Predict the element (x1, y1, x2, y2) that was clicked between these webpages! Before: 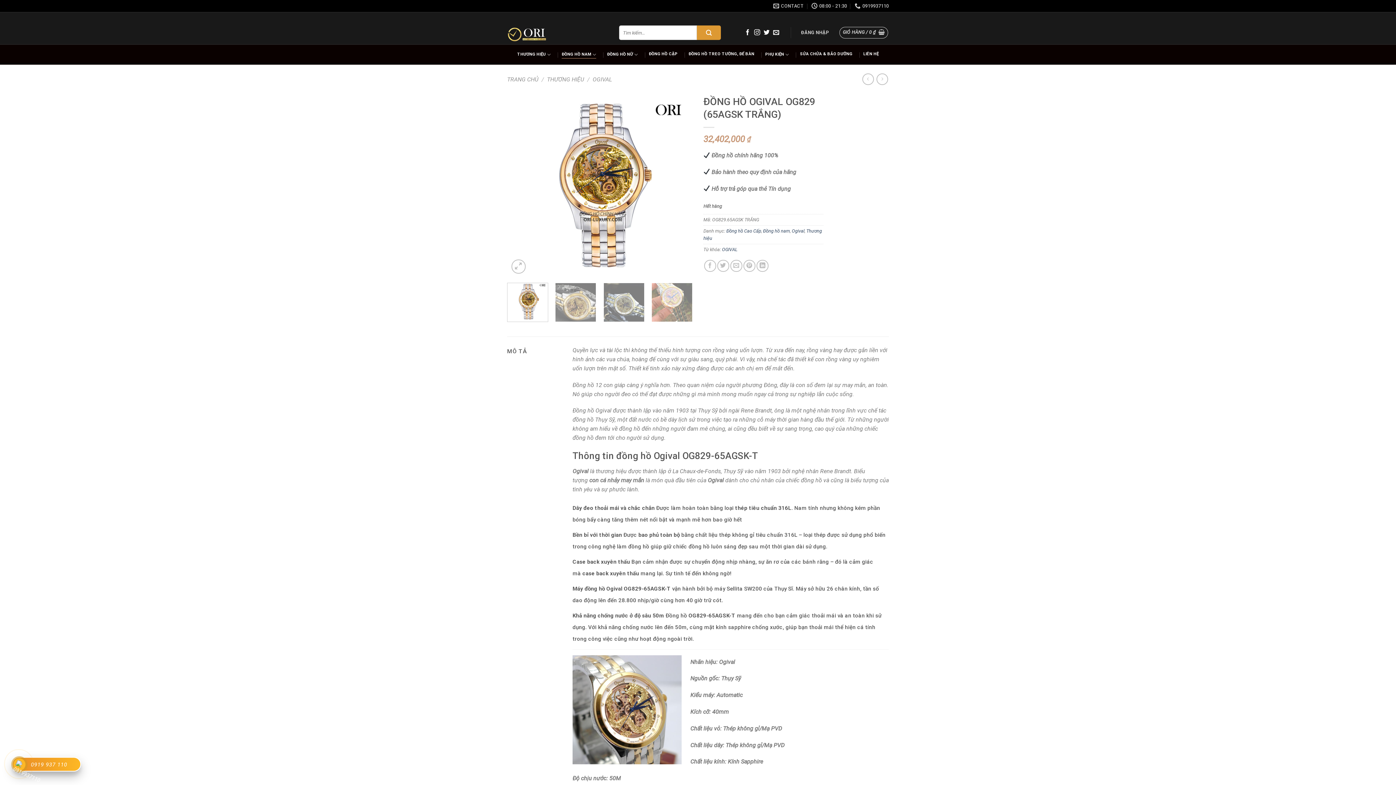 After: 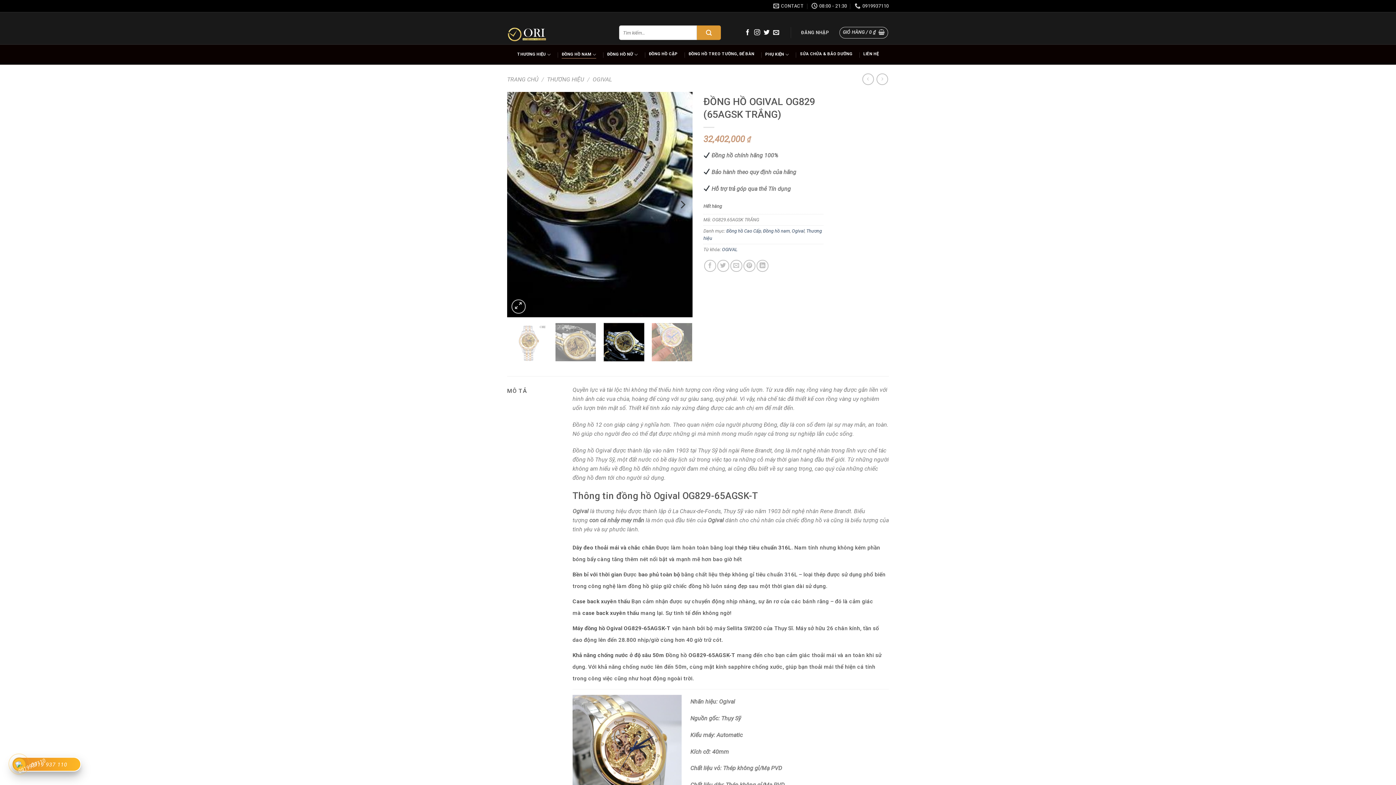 Action: bbox: (603, 282, 644, 322)